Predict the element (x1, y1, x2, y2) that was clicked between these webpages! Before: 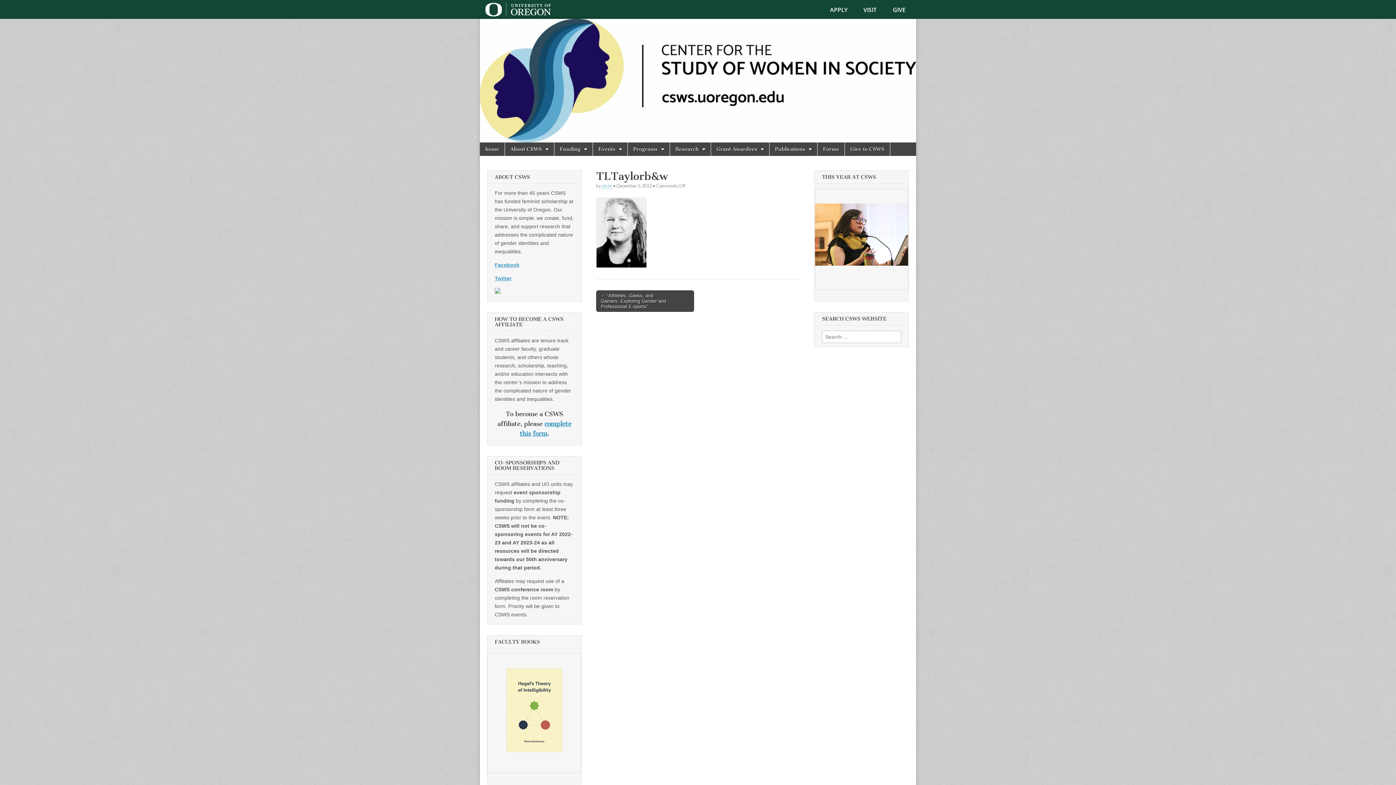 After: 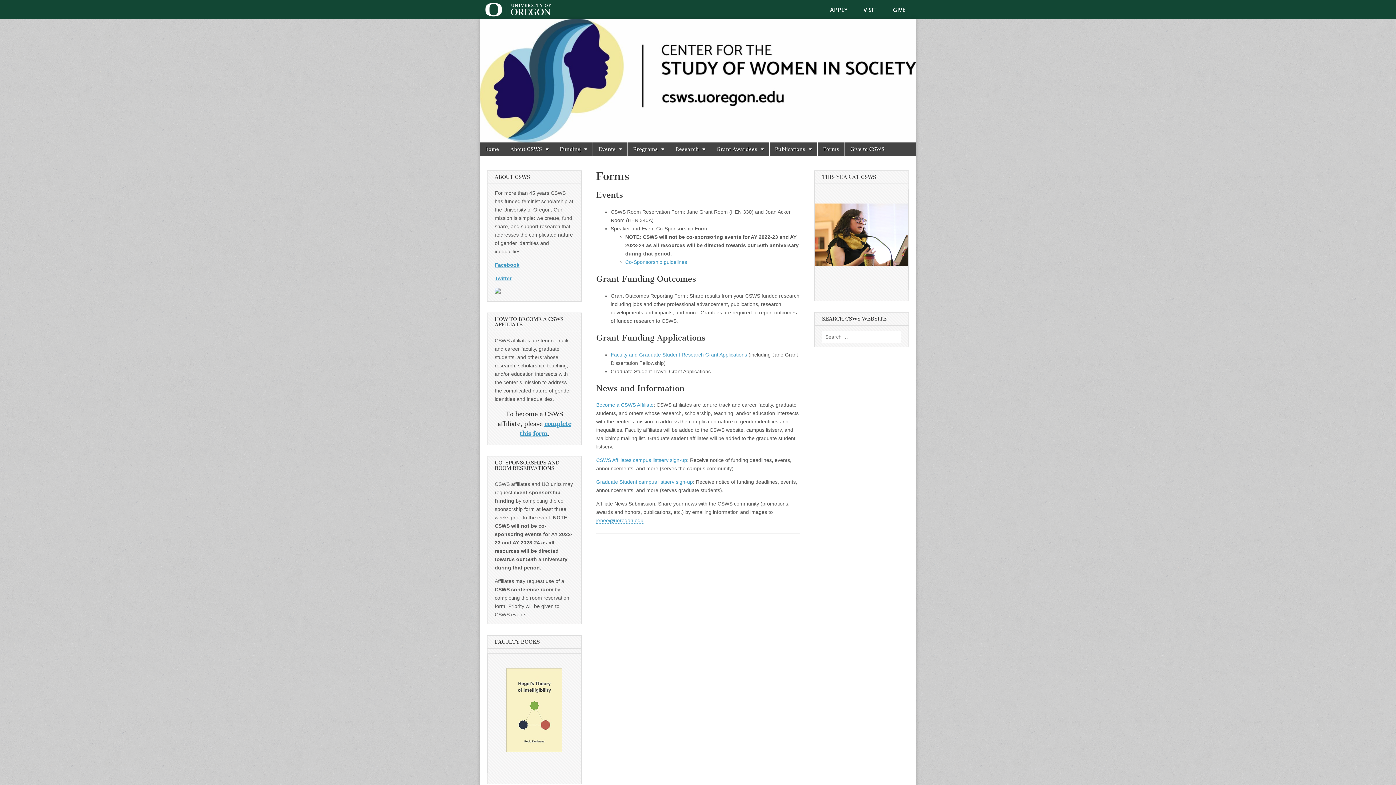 Action: label: Forms bbox: (817, 142, 844, 156)